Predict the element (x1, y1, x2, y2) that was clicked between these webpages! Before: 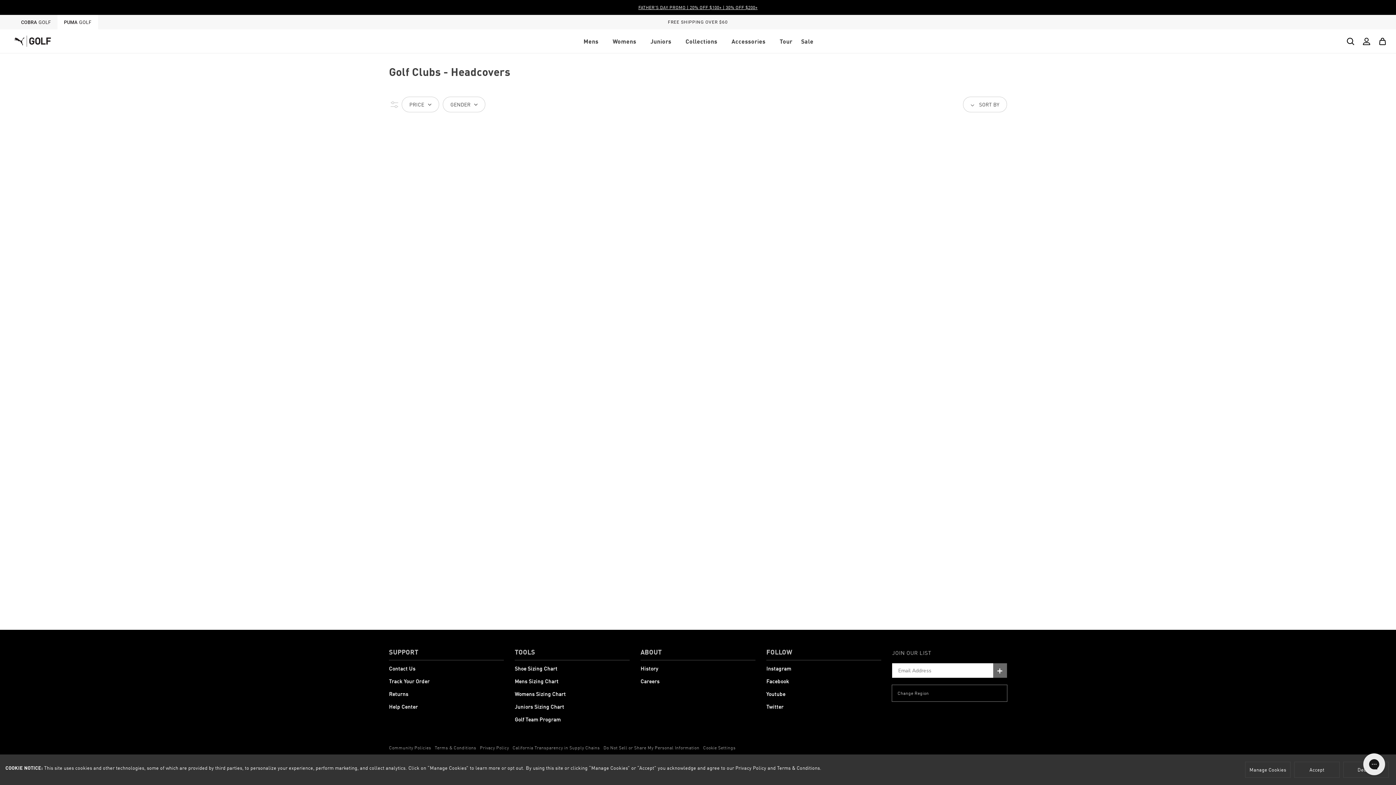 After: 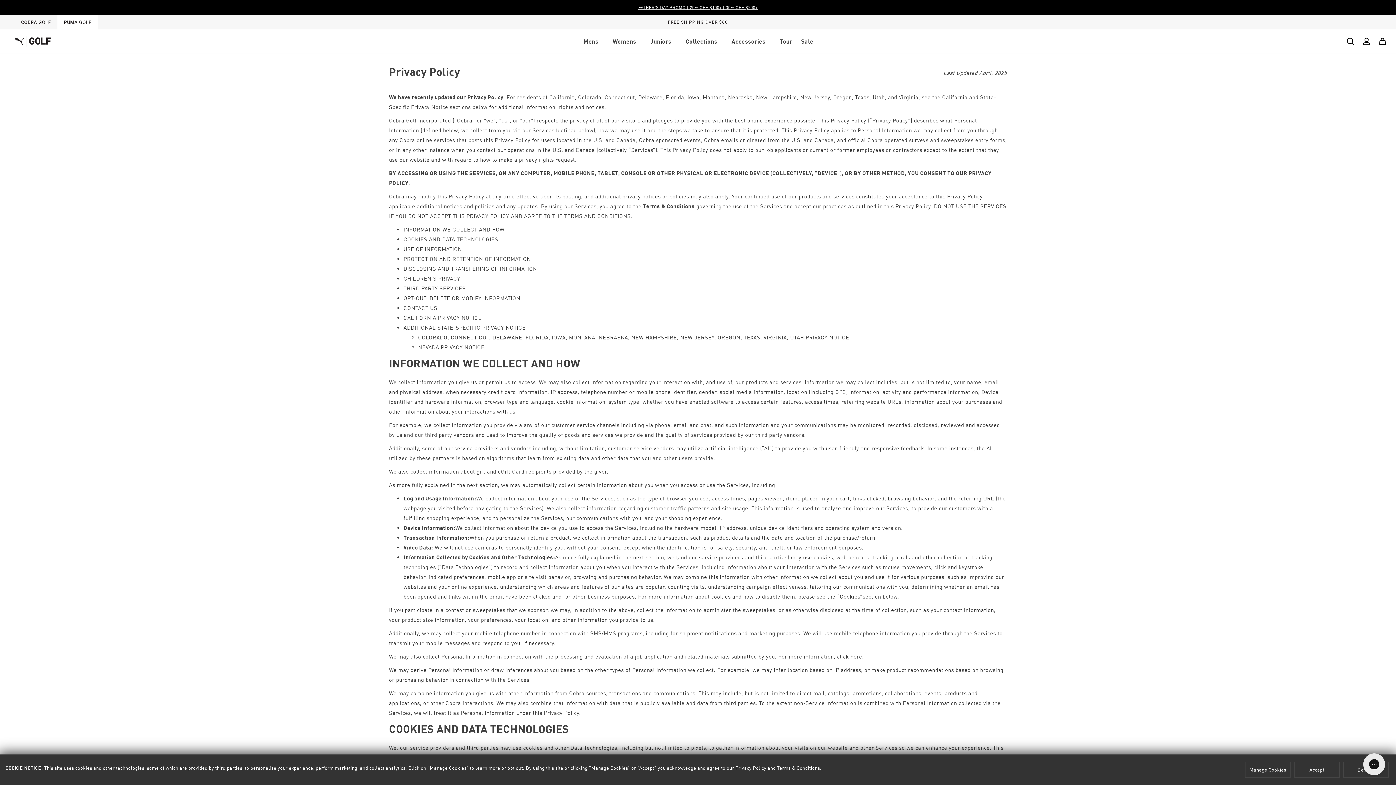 Action: bbox: (735, 765, 766, 771) label: /pages/privacy-policy